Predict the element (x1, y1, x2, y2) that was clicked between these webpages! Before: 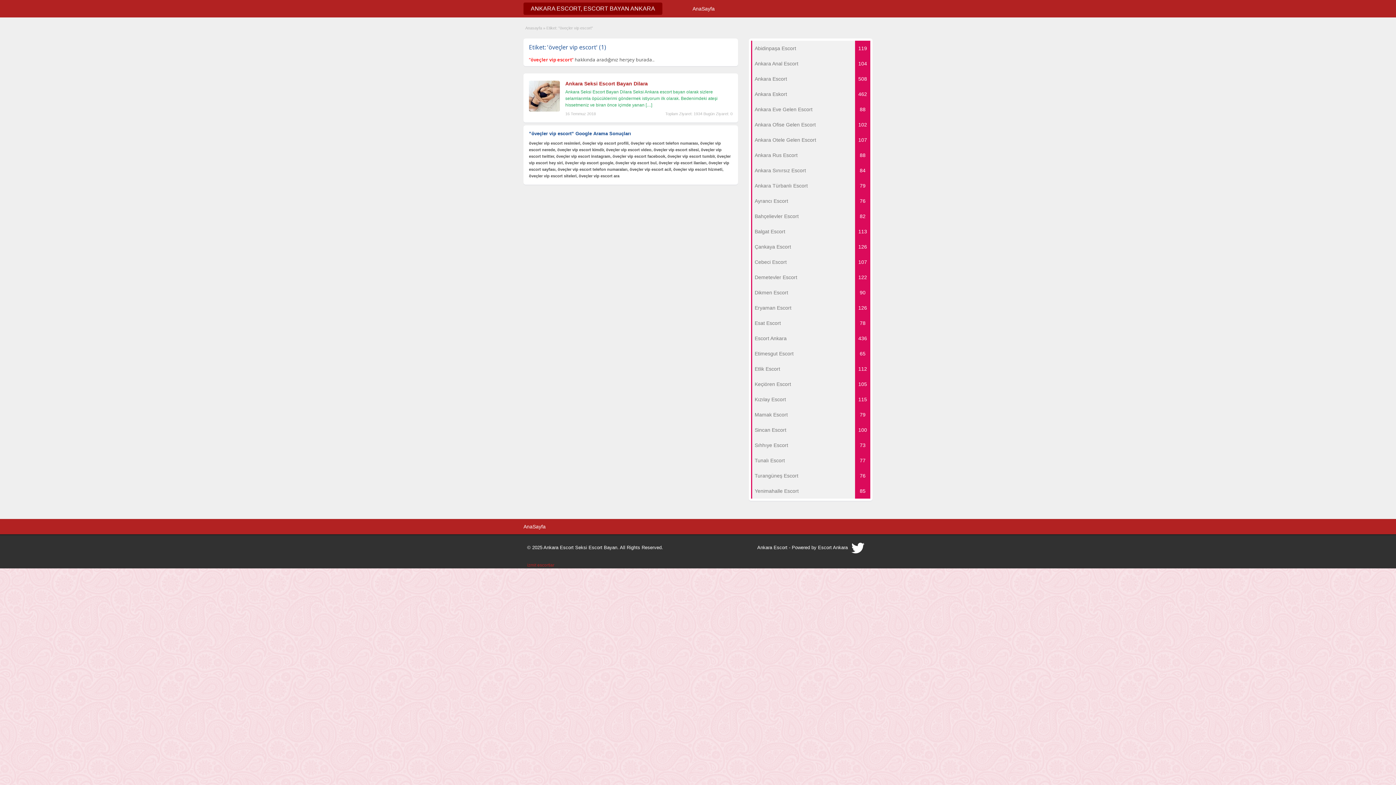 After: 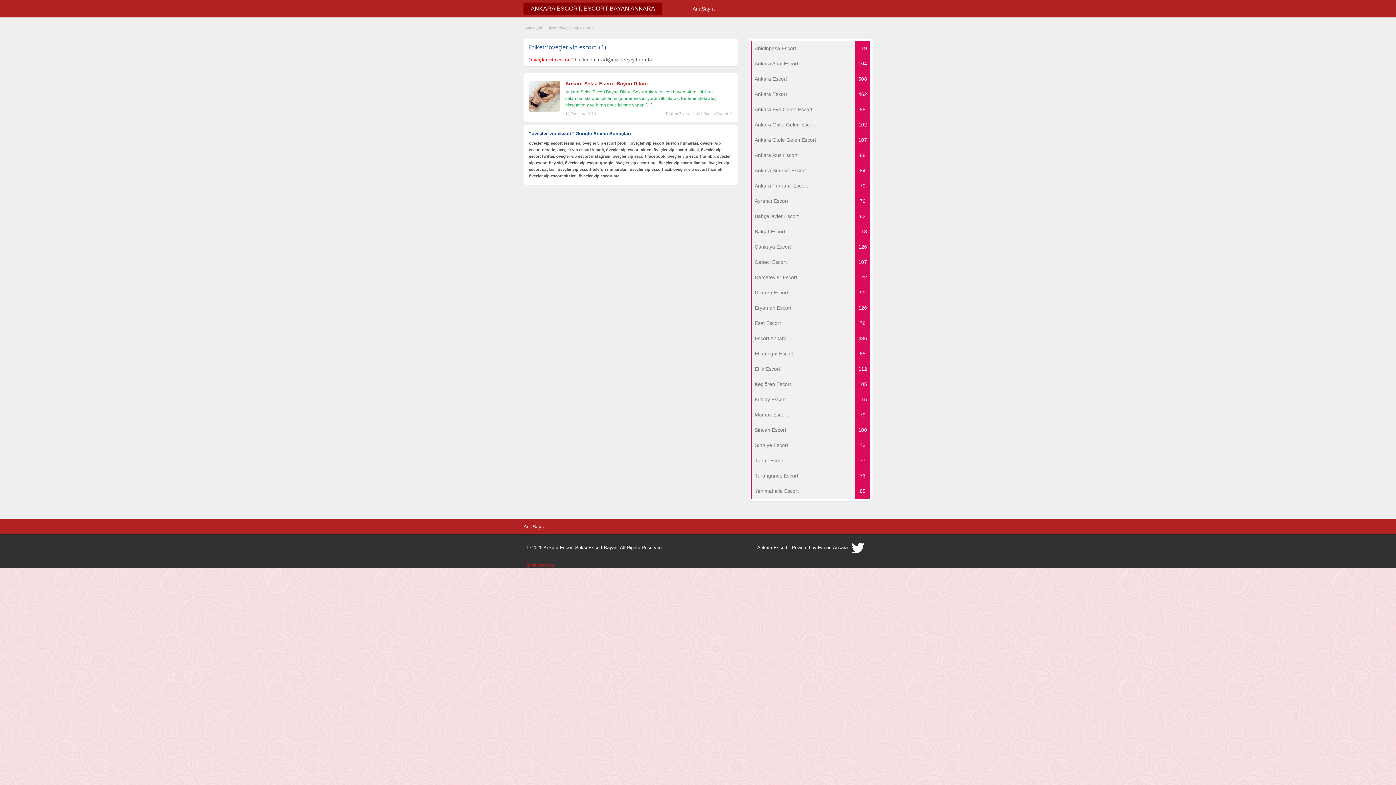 Action: label: izmit escortlar bbox: (527, 562, 554, 568)